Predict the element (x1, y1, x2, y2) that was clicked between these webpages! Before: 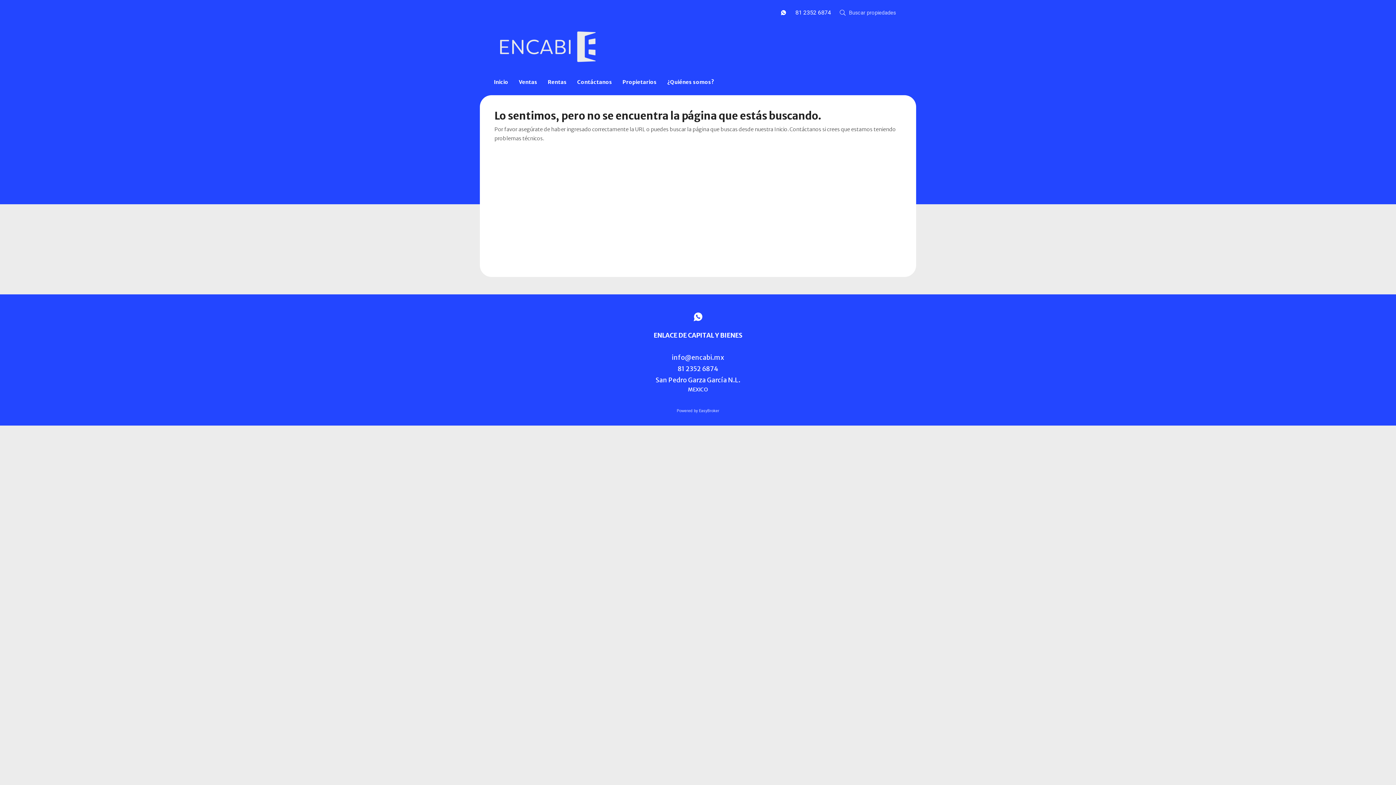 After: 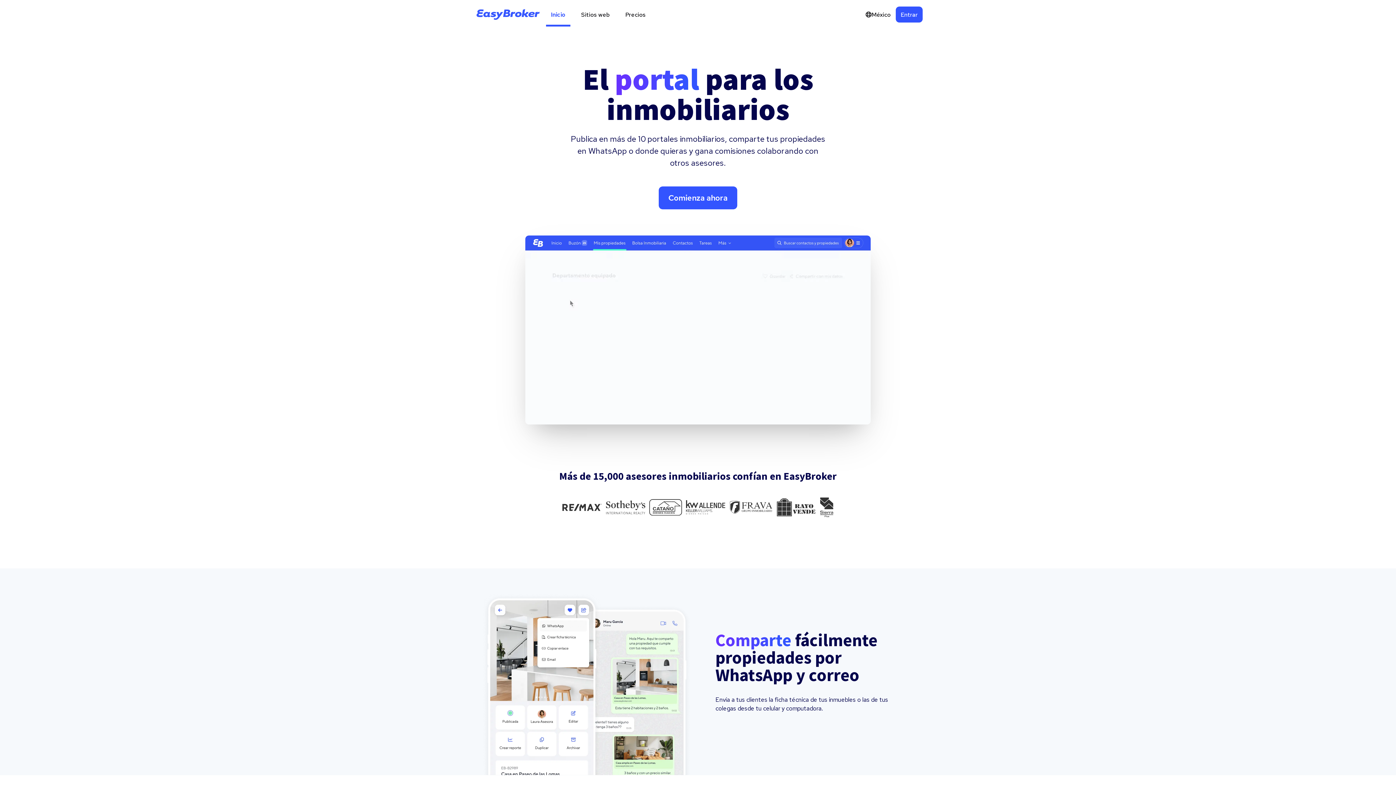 Action: bbox: (699, 408, 719, 413) label: EasyBroker